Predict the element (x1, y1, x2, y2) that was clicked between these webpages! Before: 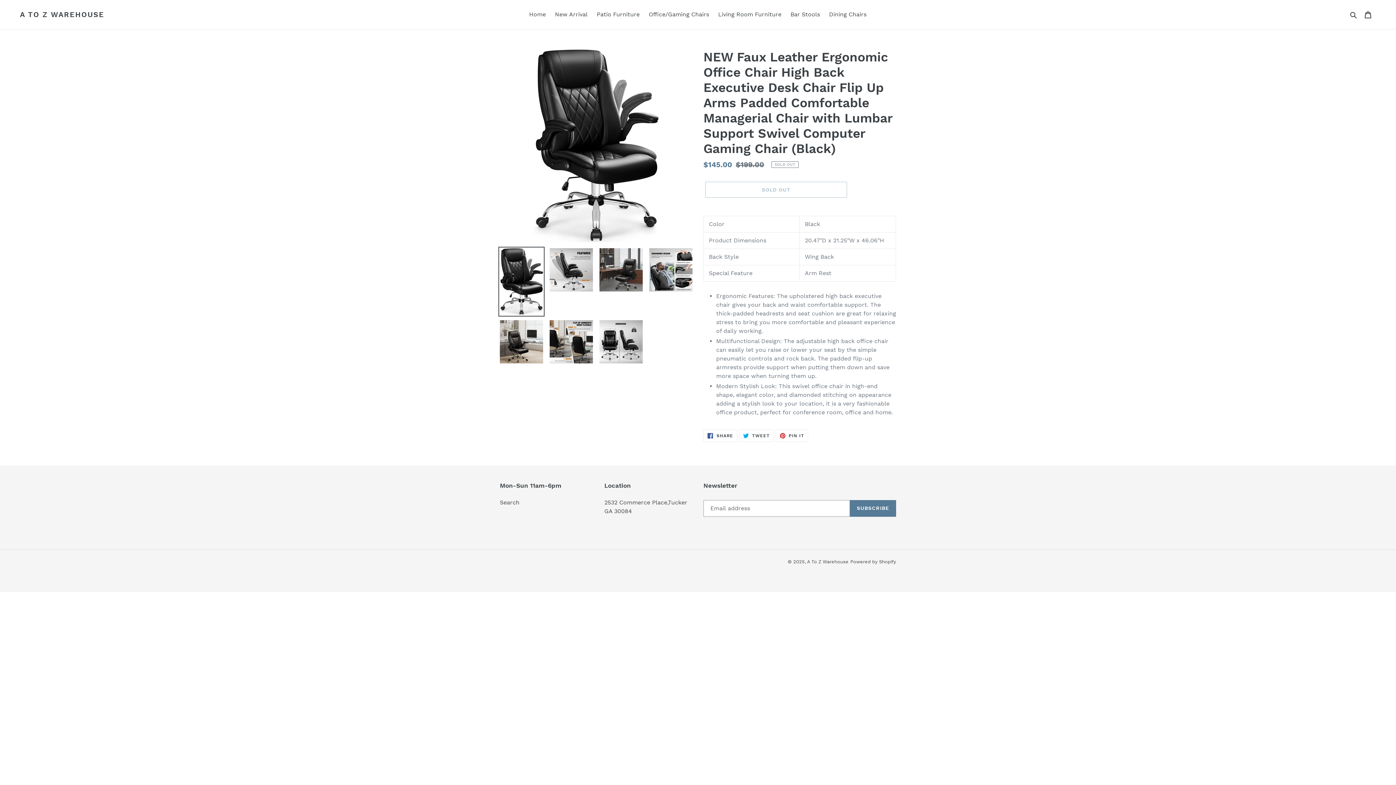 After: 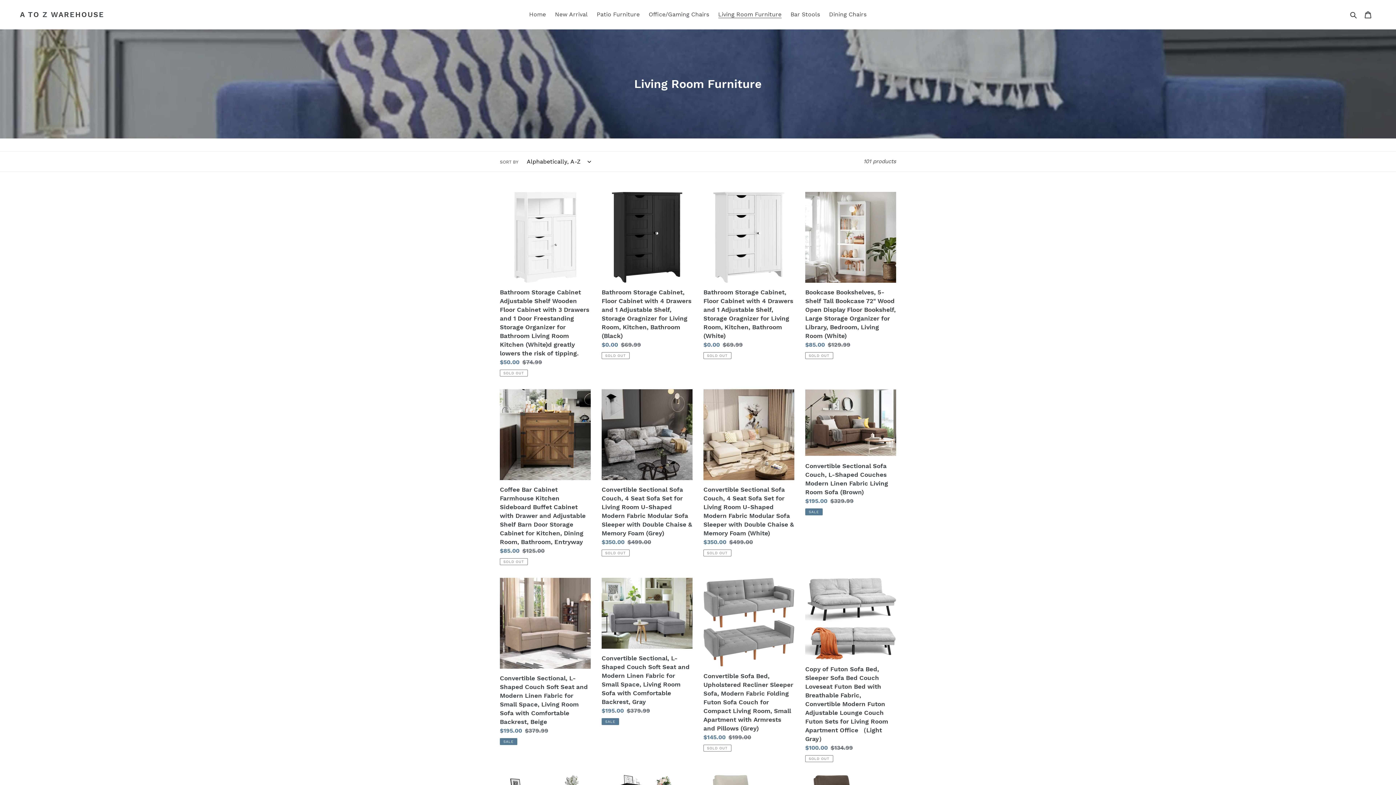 Action: bbox: (714, 9, 785, 20) label: Living Room Furniture